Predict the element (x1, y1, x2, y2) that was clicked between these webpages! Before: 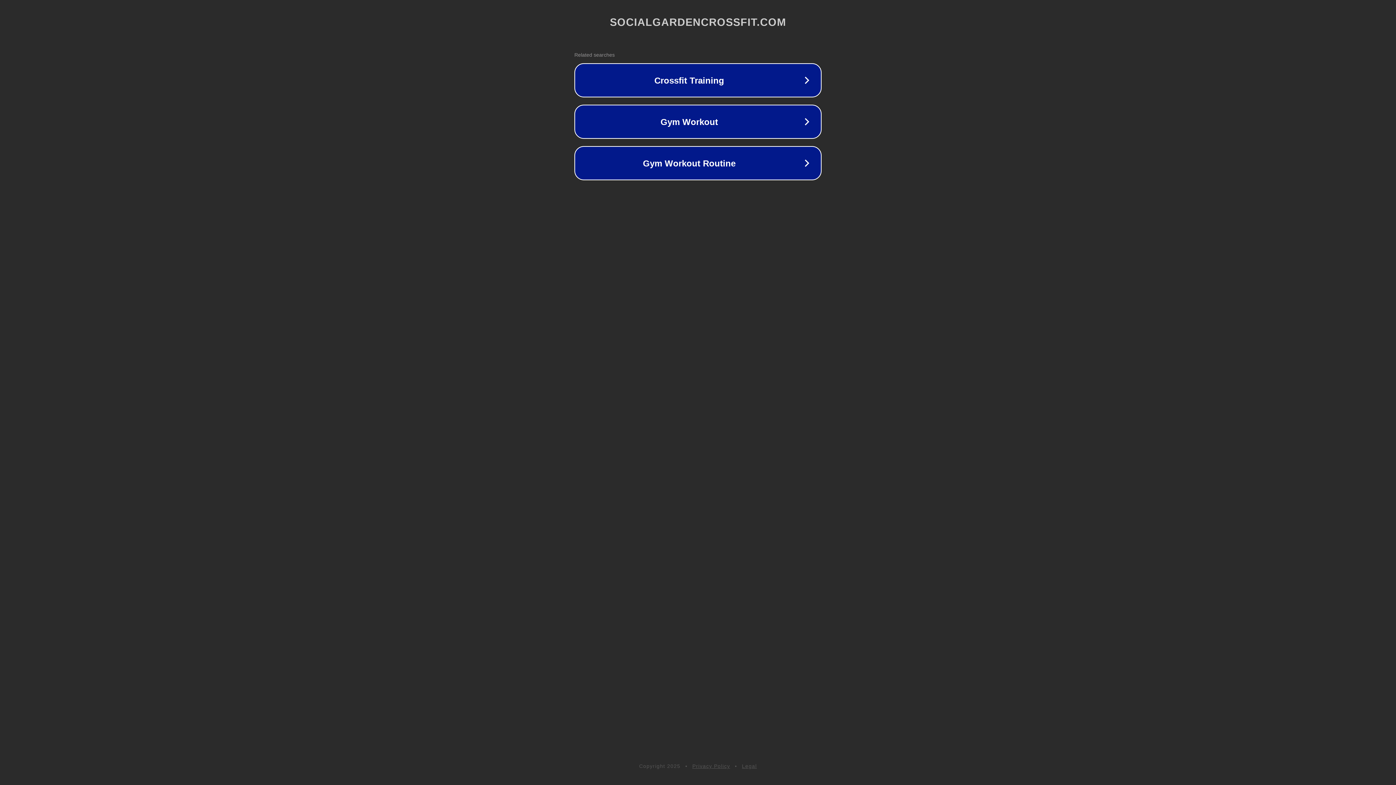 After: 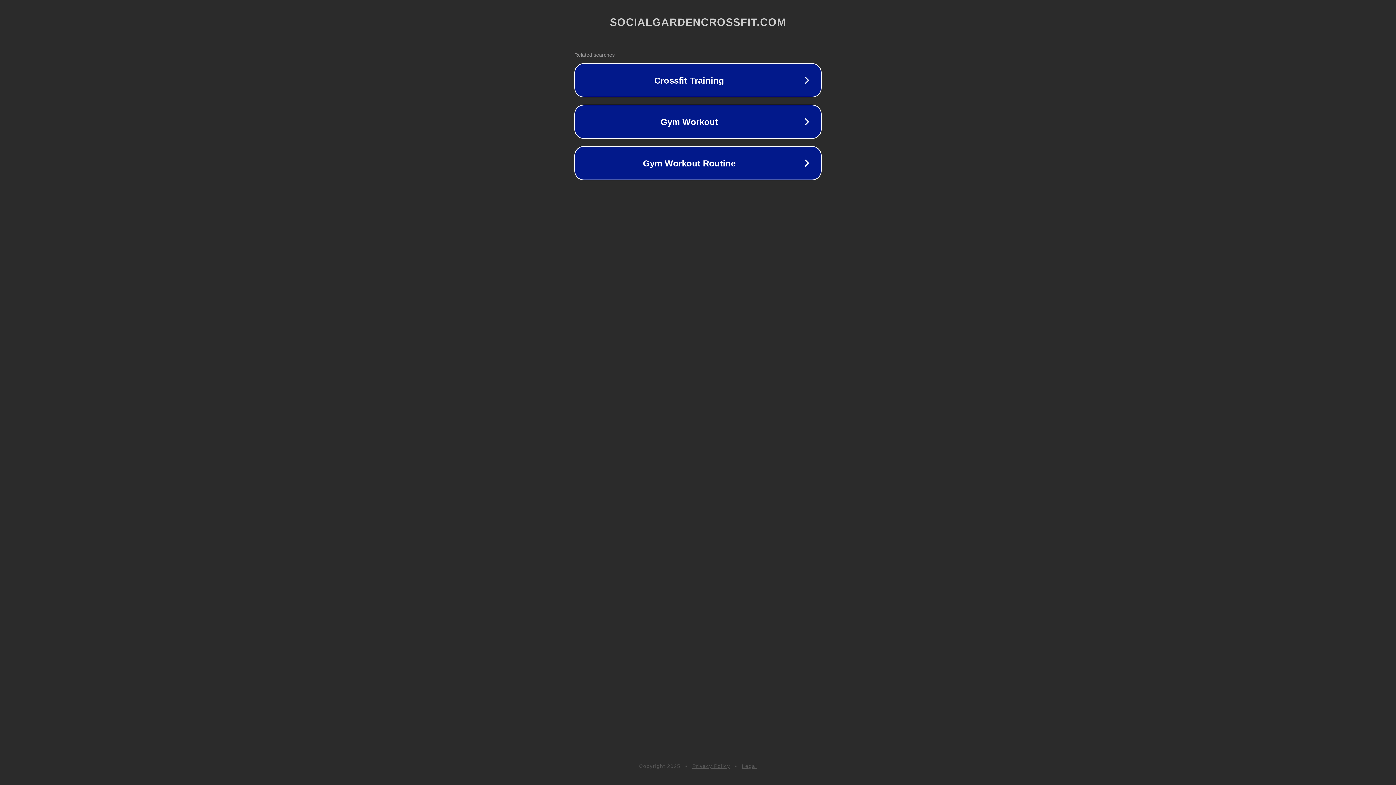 Action: label: Legal bbox: (742, 763, 757, 769)